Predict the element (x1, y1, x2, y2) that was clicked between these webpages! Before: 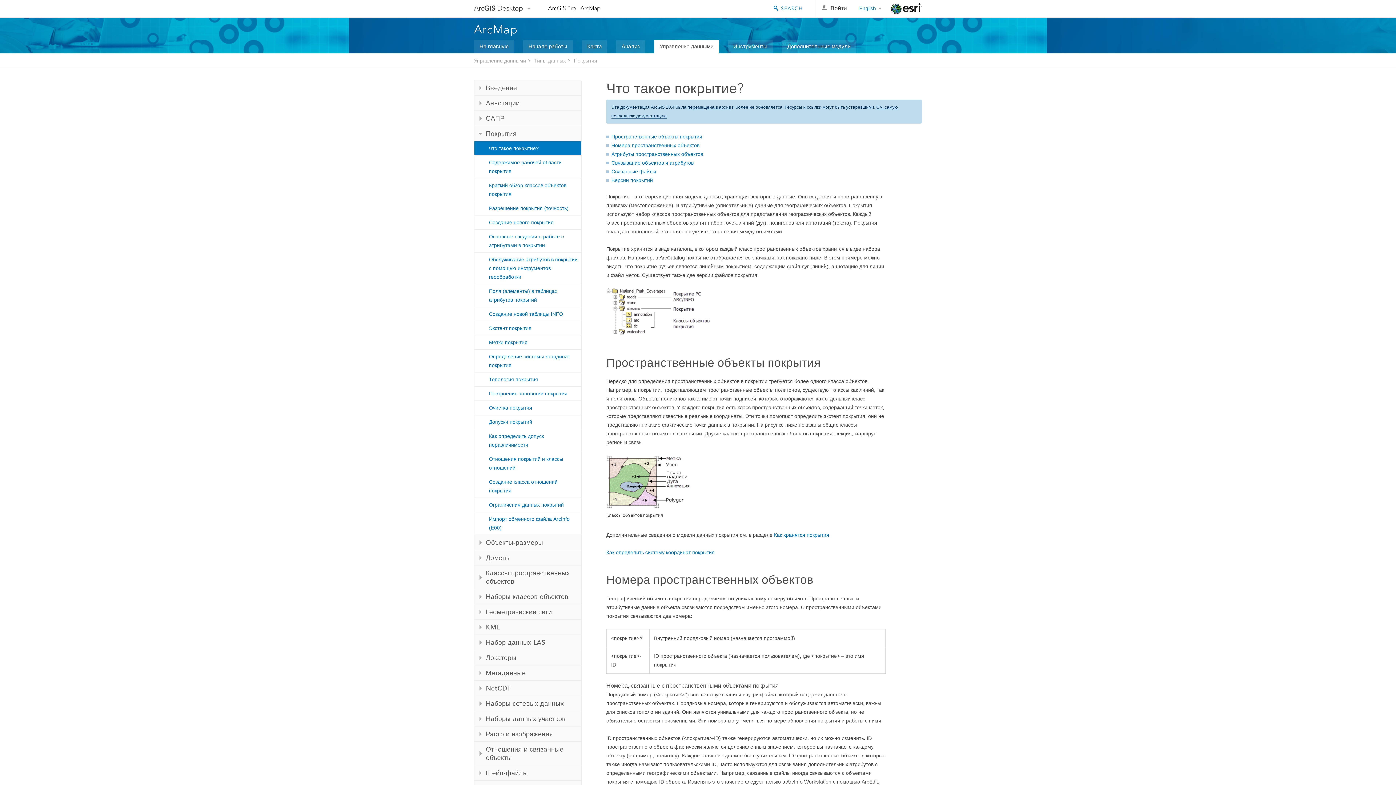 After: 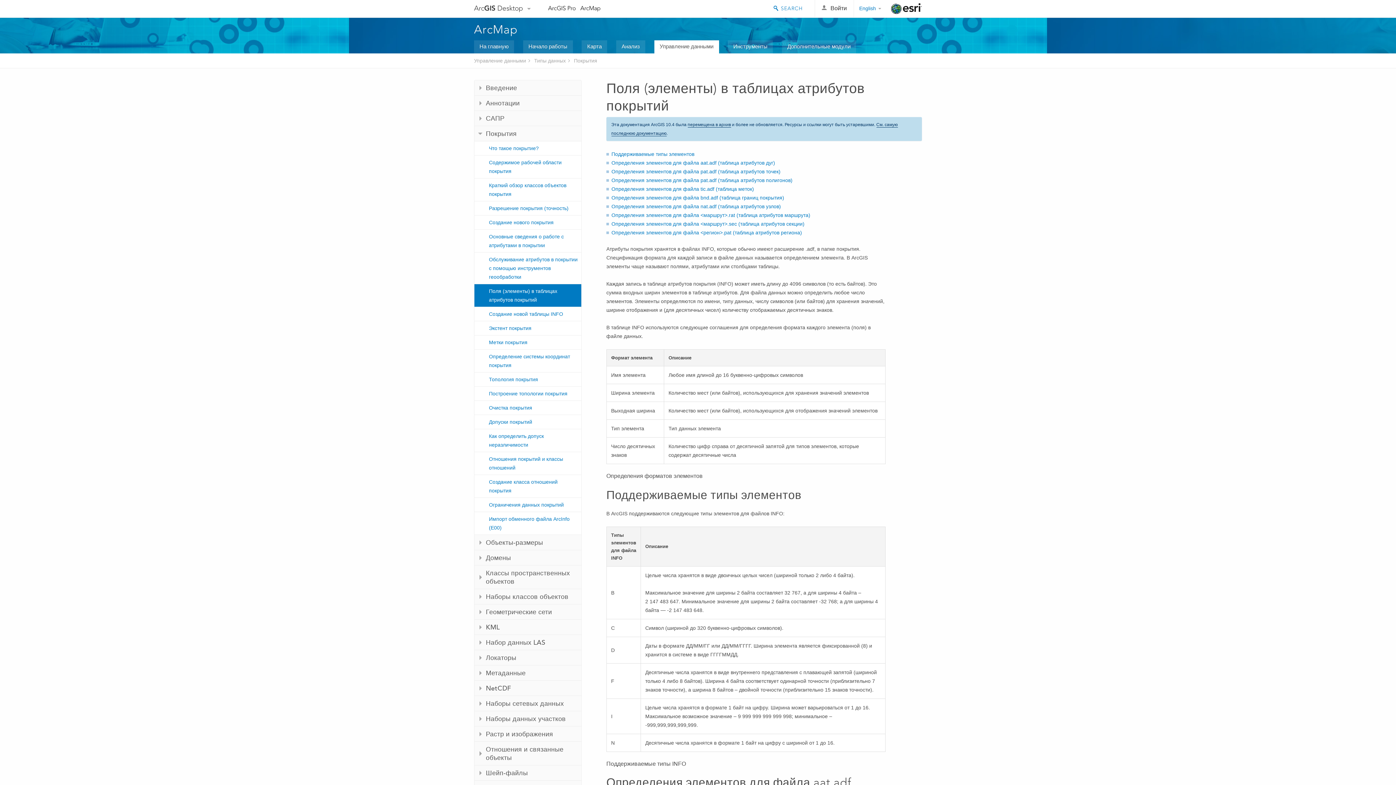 Action: label: Поля (элементы) в таблицах атрибутов покрытий bbox: (474, 284, 581, 307)